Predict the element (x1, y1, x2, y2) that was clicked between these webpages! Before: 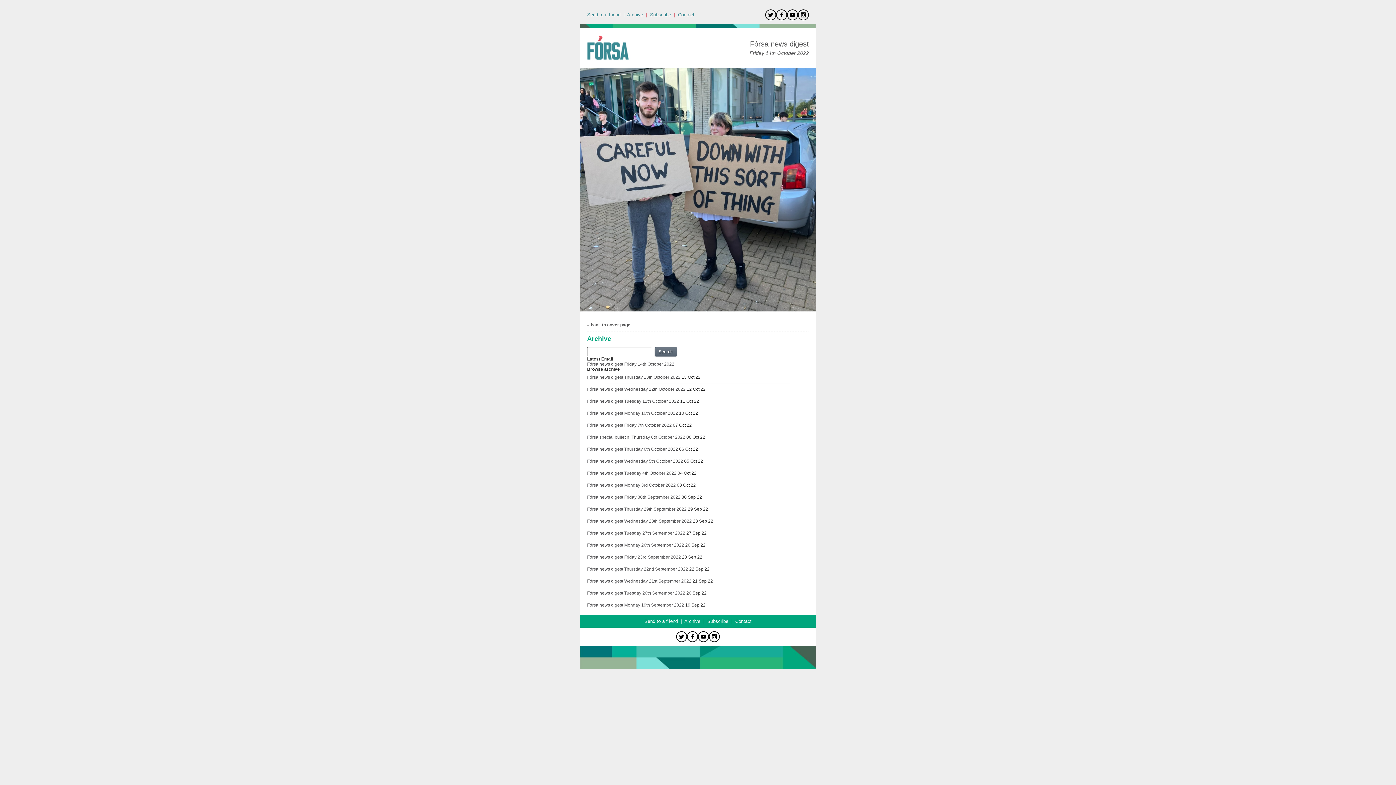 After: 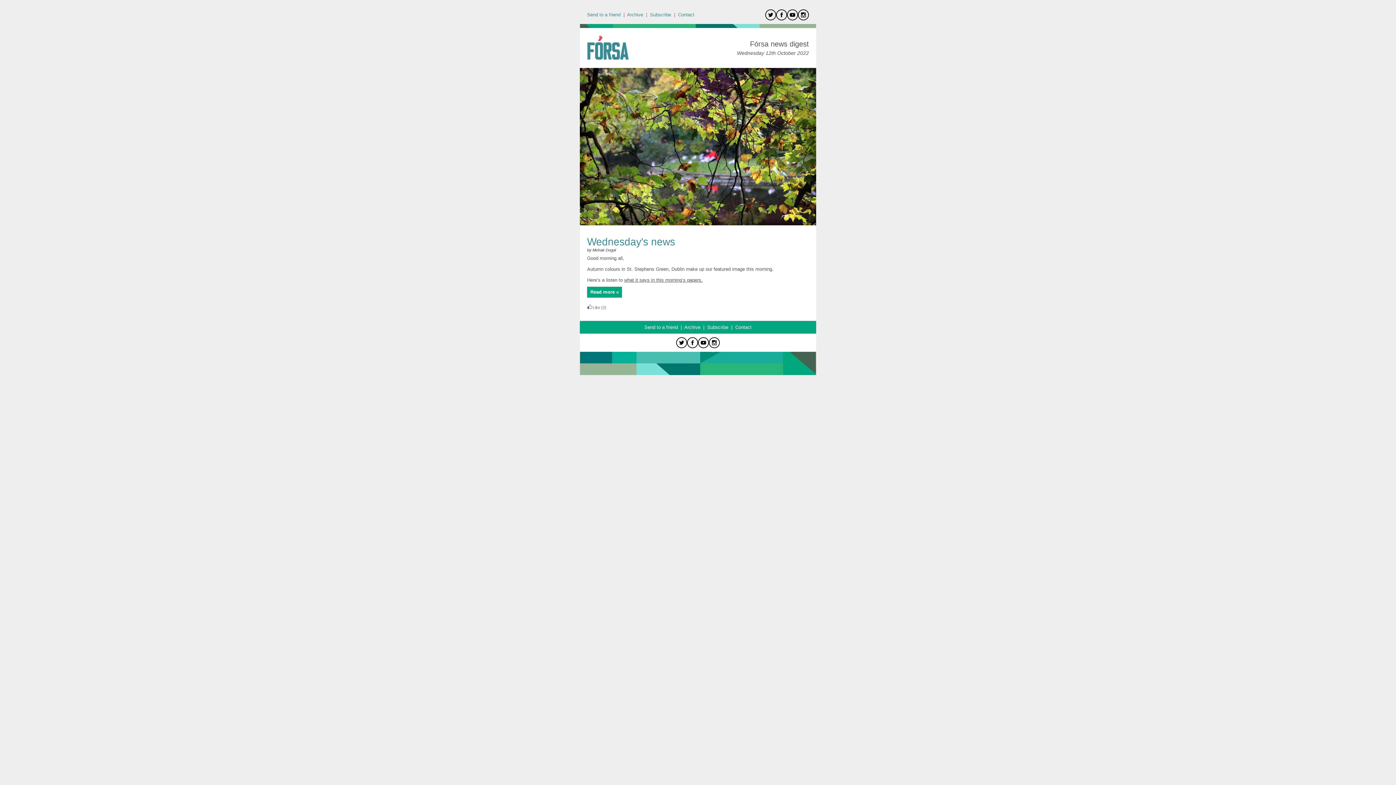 Action: bbox: (686, 386, 705, 392) label: 12 Oct 22